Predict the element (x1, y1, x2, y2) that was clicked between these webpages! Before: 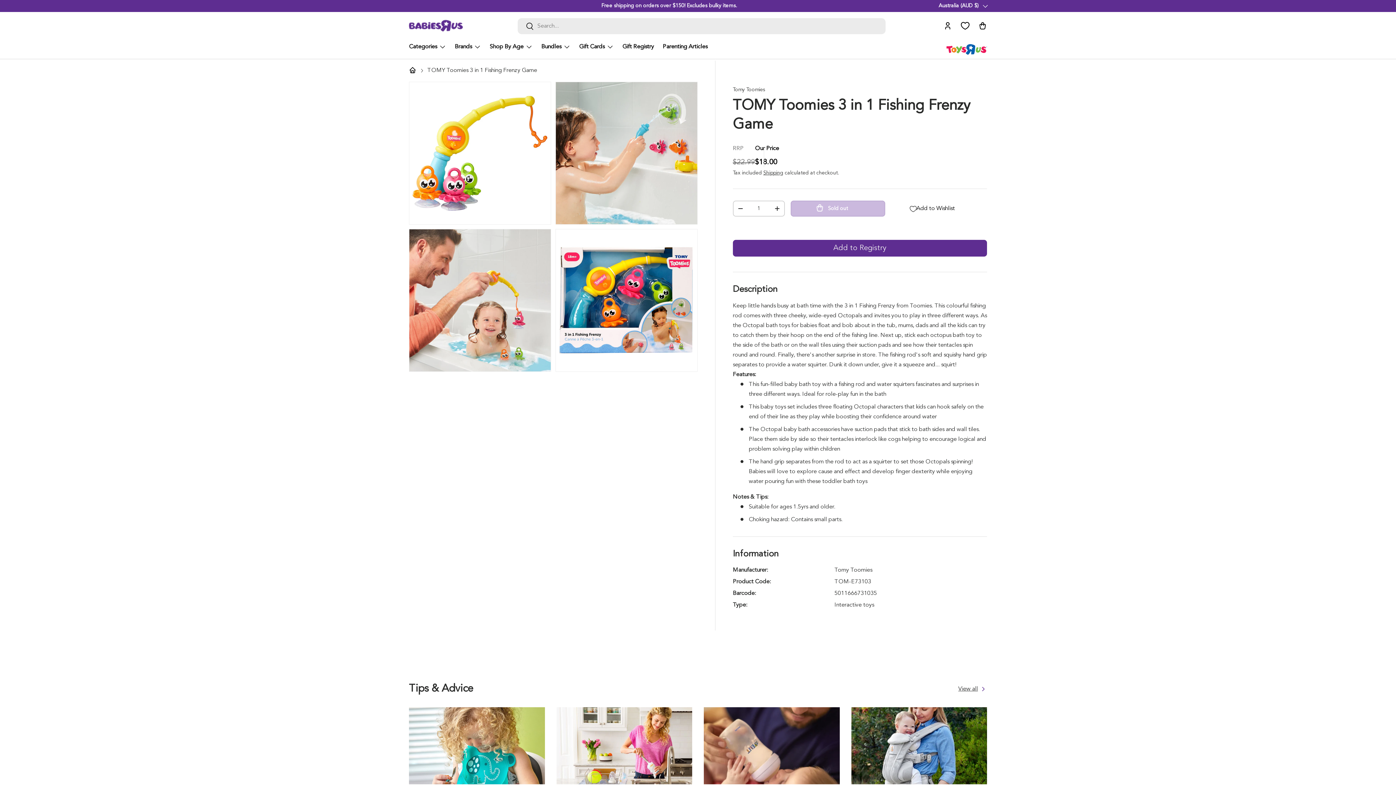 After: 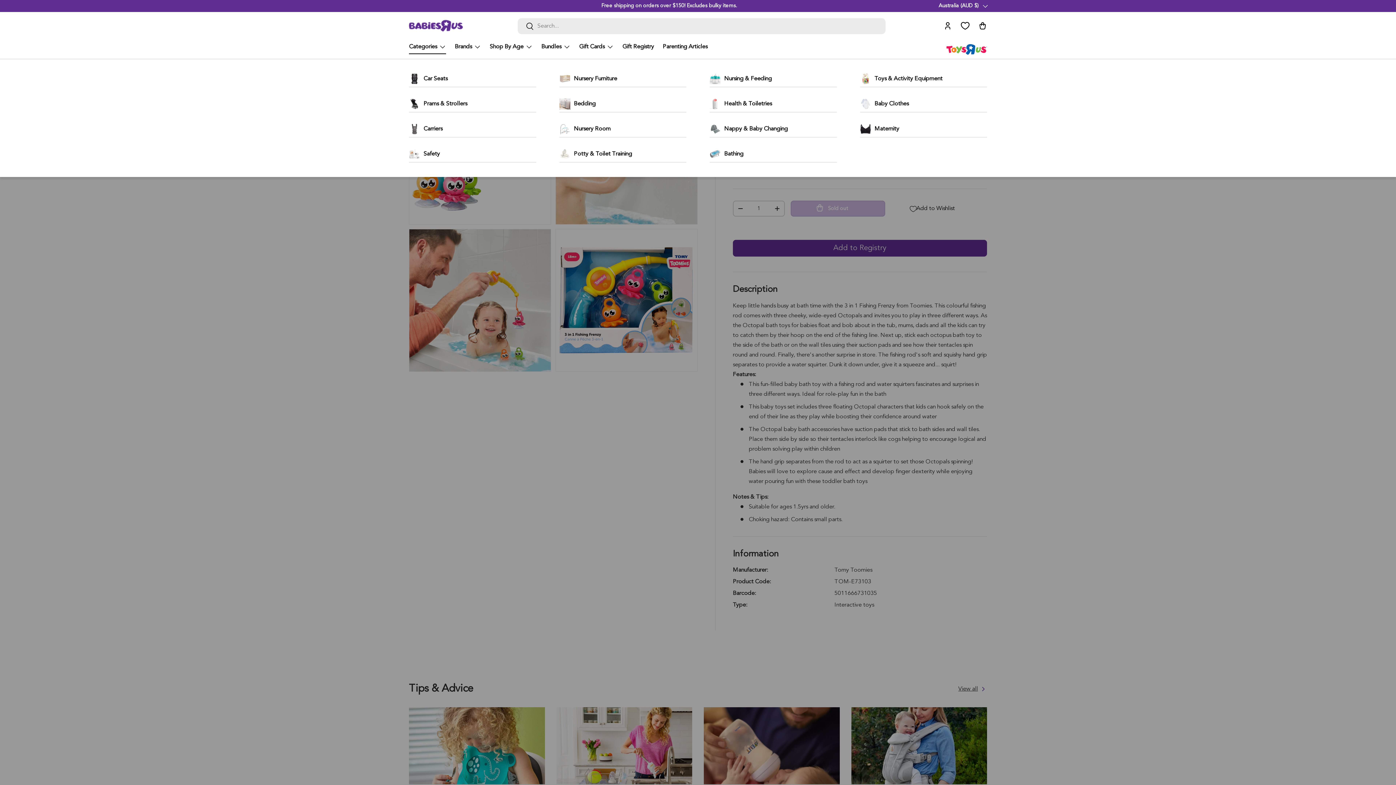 Action: label: Categories bbox: (409, 39, 446, 54)